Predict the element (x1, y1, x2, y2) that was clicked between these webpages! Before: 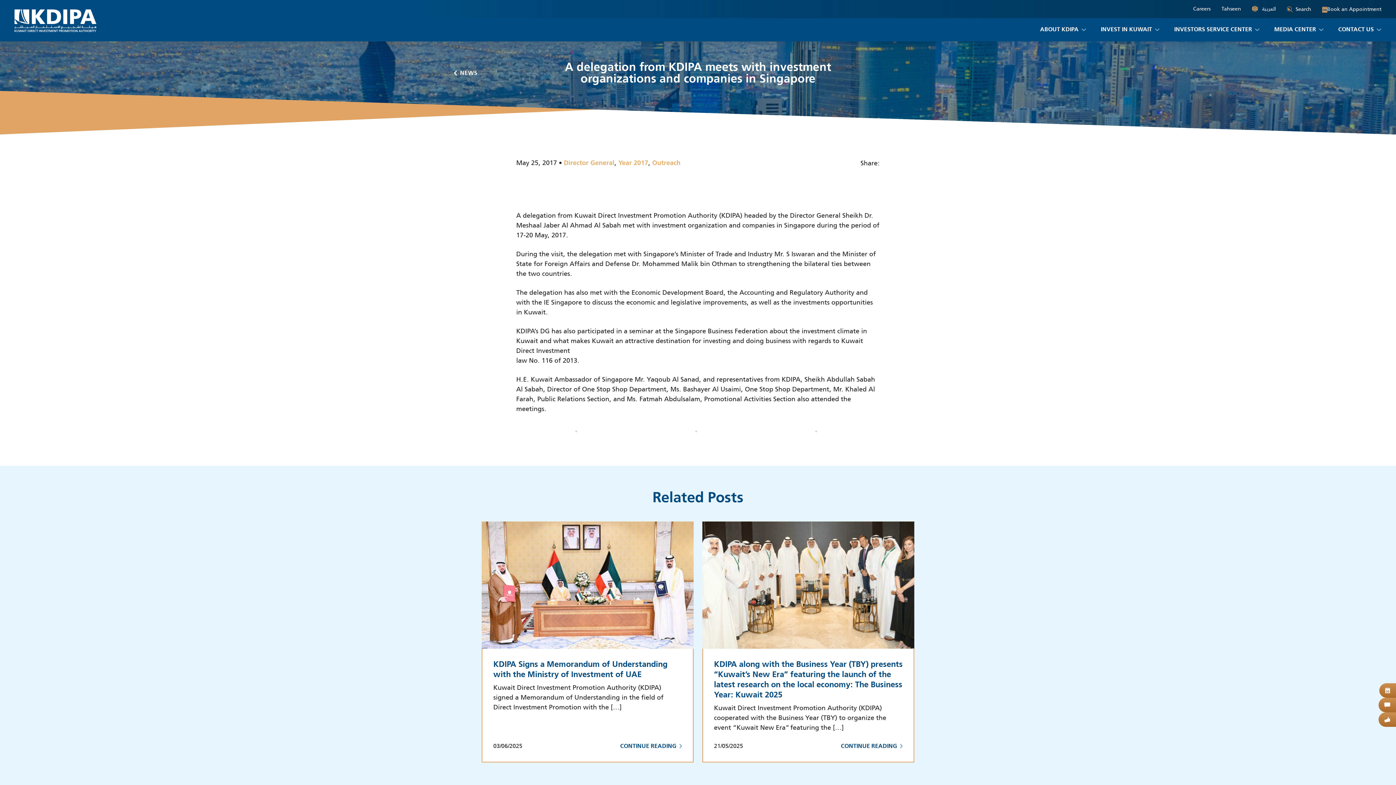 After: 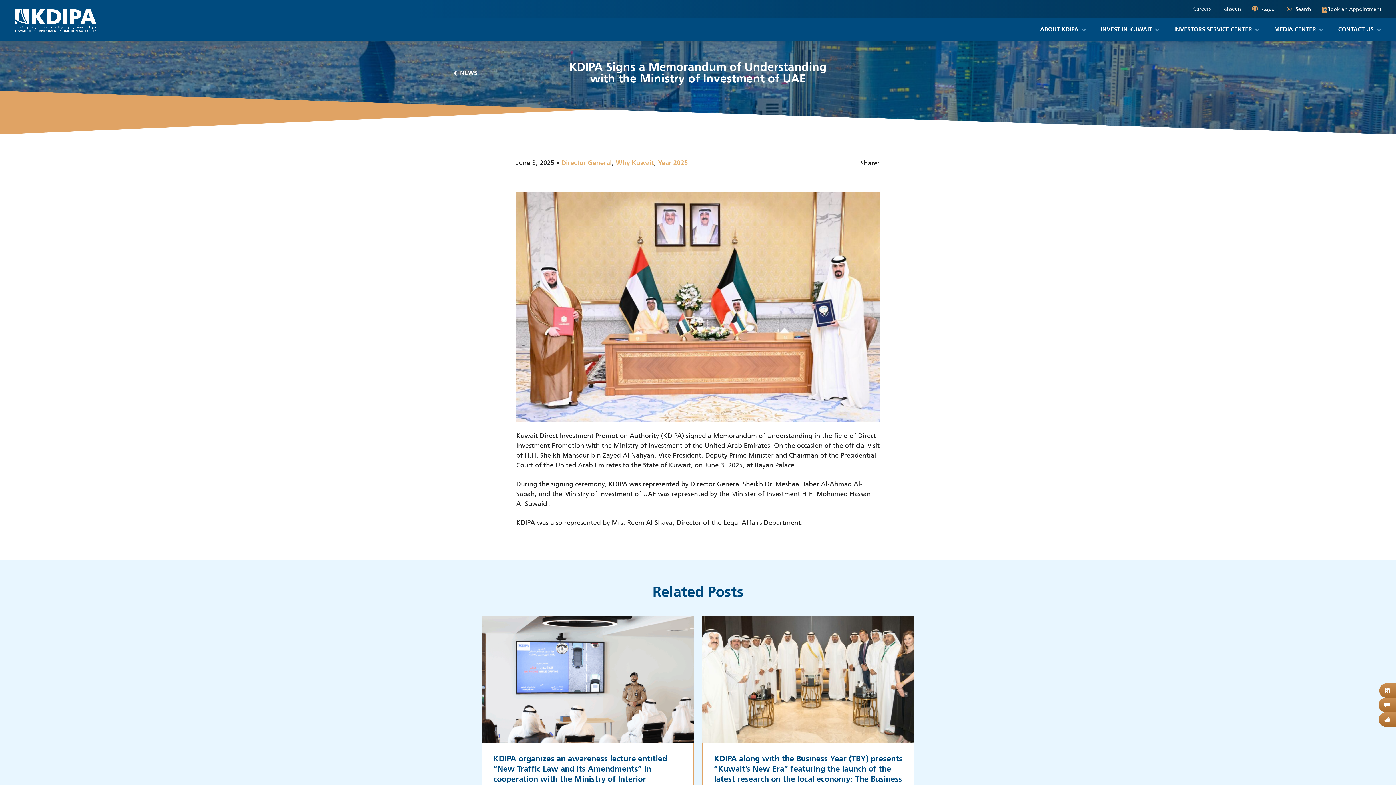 Action: bbox: (620, 743, 682, 749) label: CONTINUE READING